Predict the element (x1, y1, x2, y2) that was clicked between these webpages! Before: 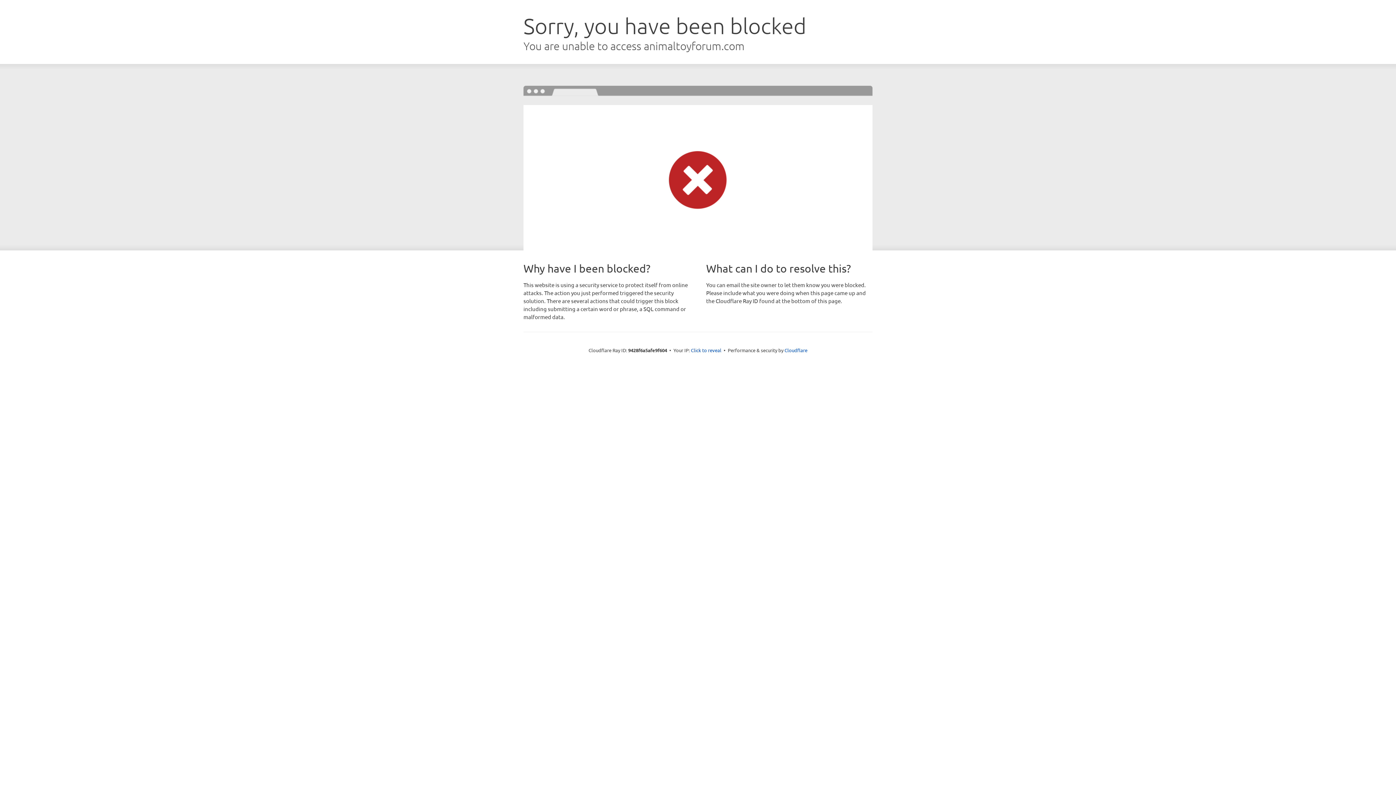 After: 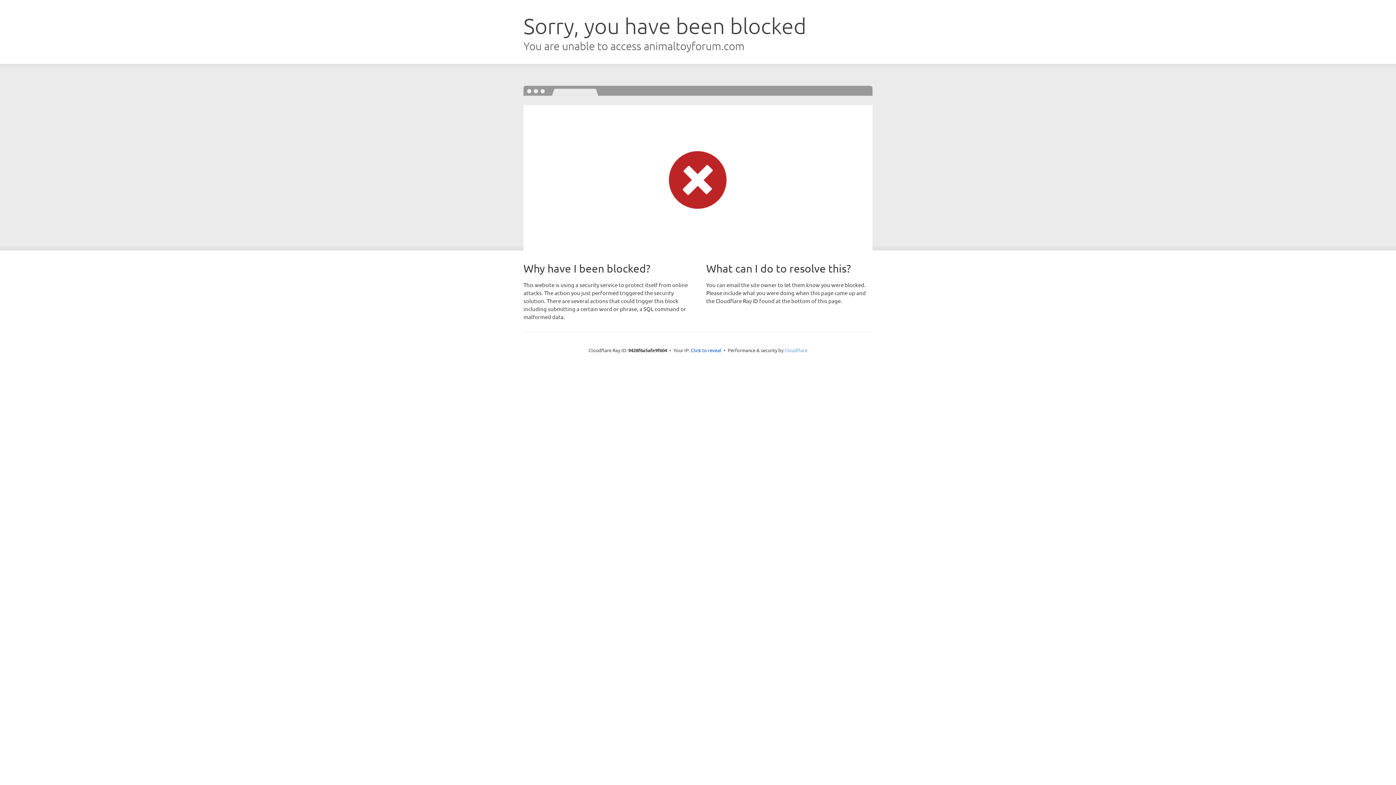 Action: label: Cloudflare bbox: (784, 347, 807, 353)